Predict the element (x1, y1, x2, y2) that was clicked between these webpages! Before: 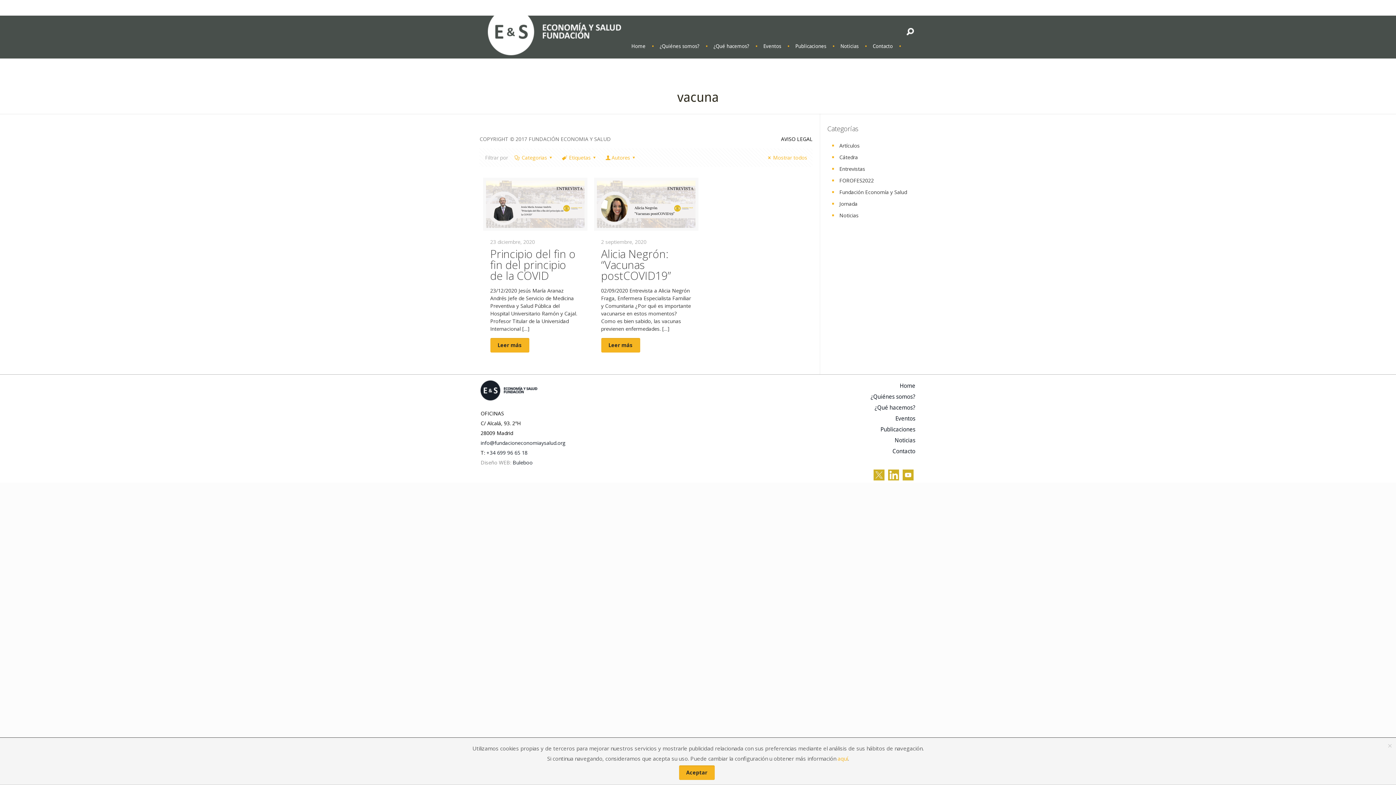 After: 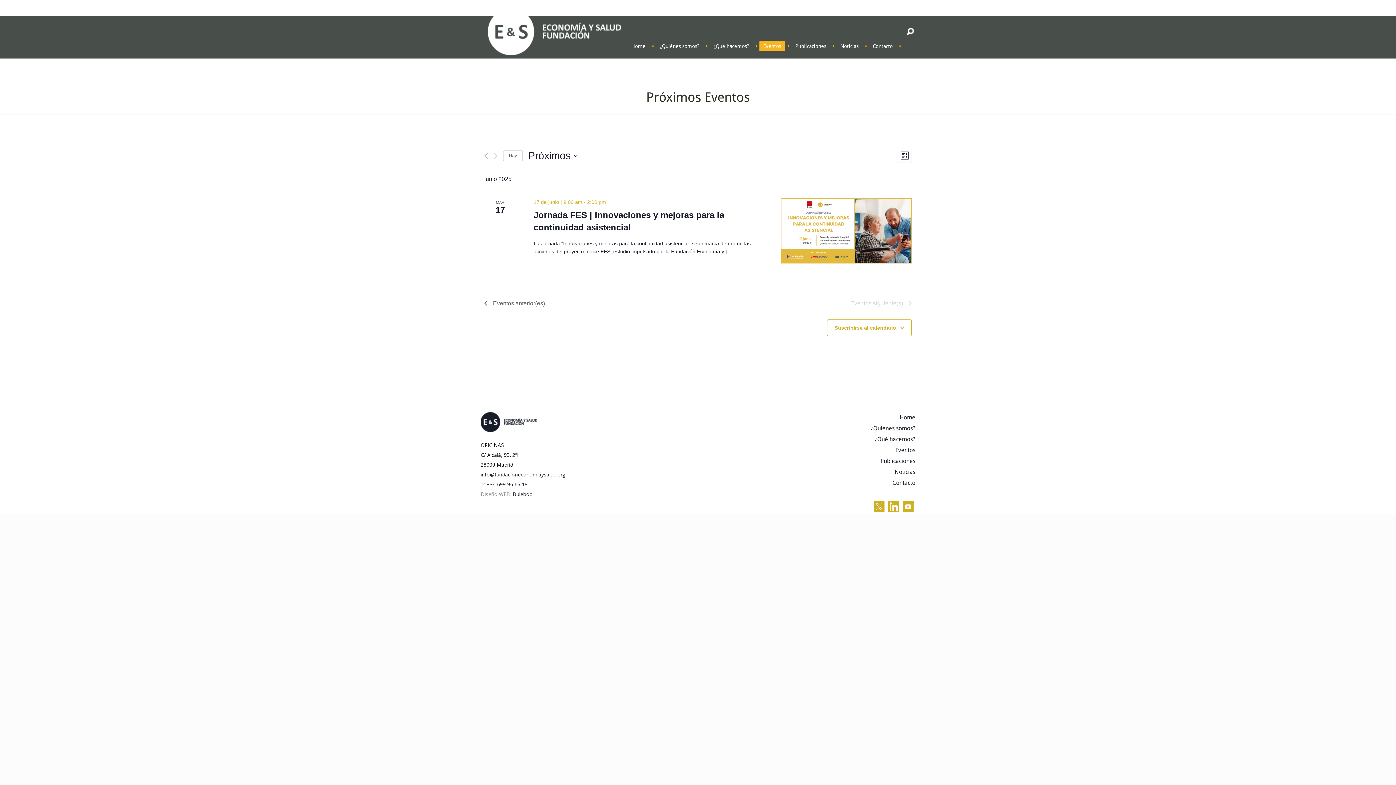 Action: bbox: (759, 41, 785, 51) label: Eventos